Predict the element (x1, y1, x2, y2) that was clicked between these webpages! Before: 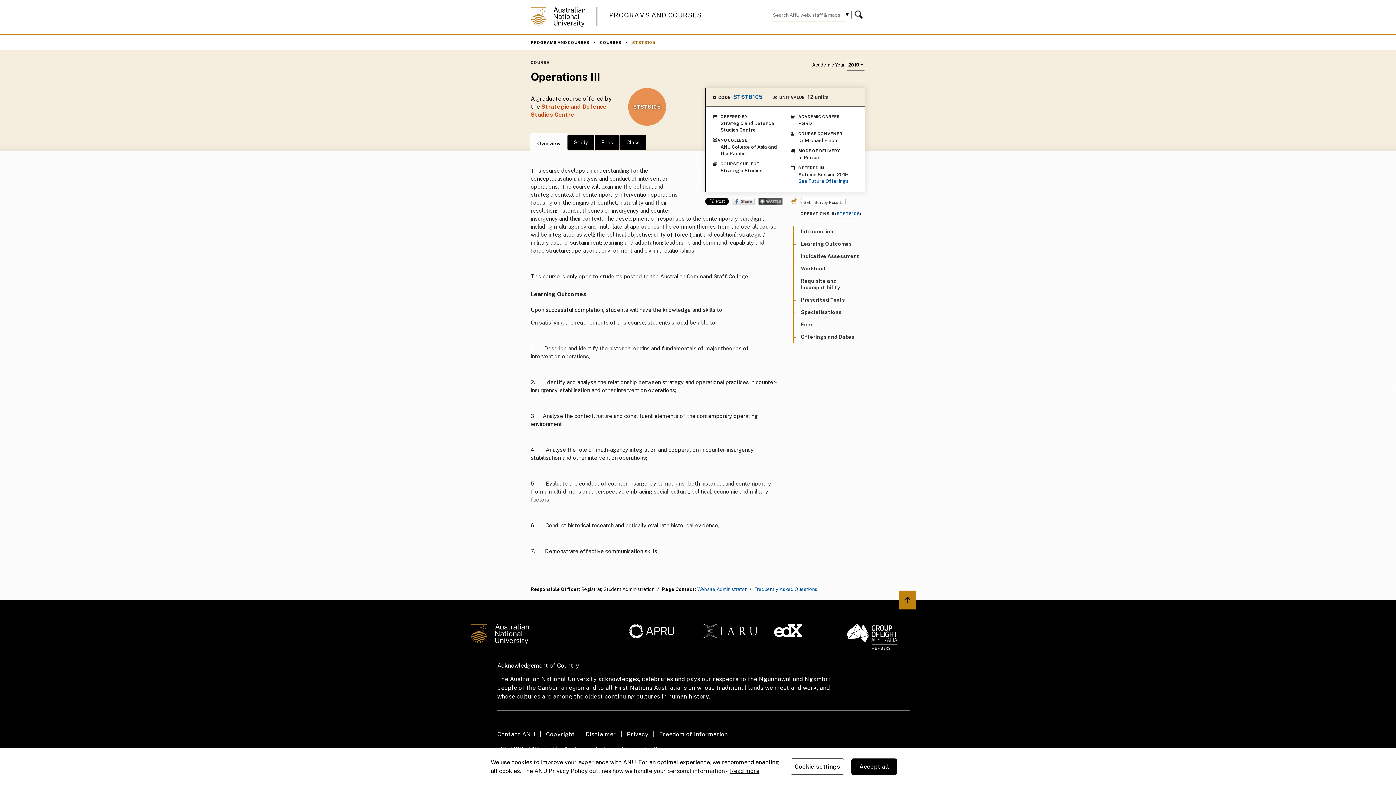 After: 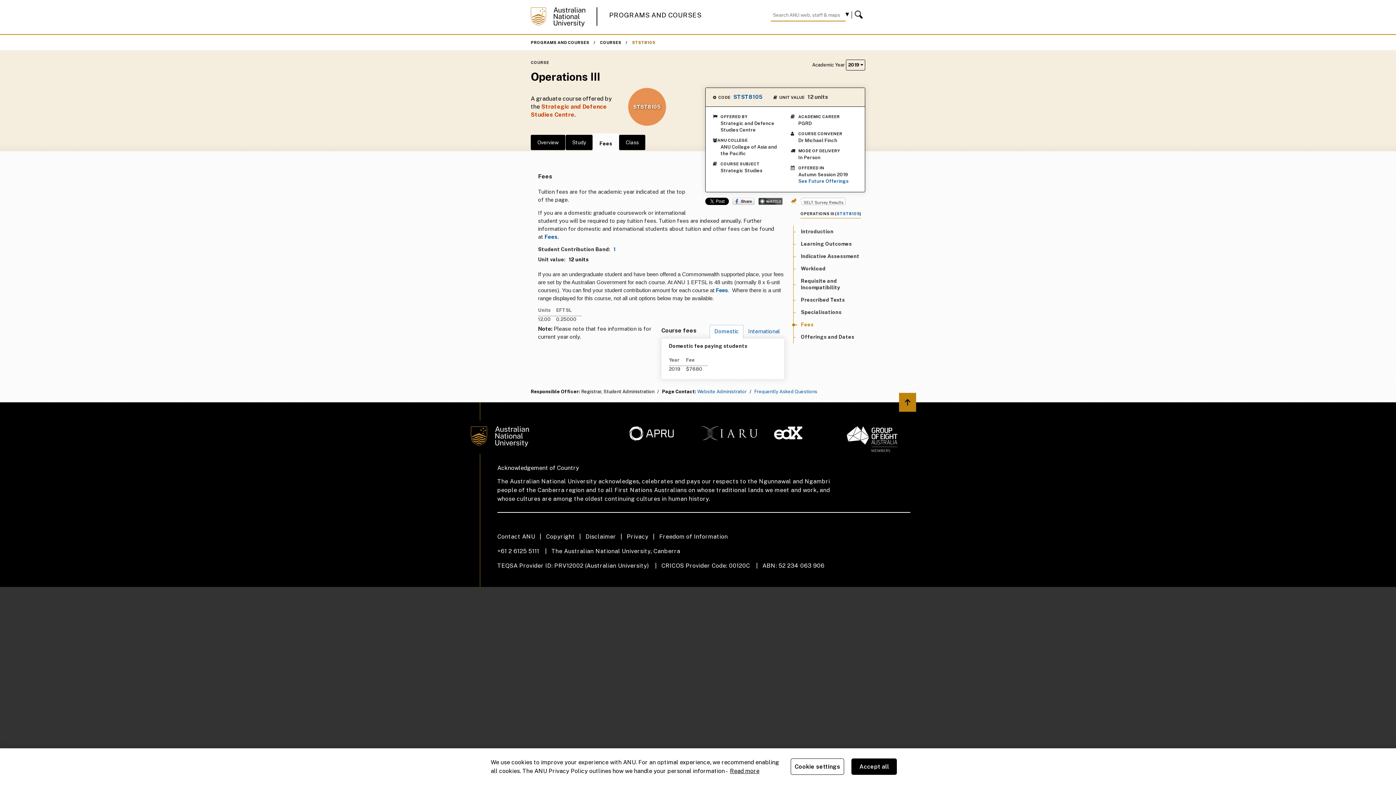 Action: bbox: (801, 321, 813, 327) label: Fees